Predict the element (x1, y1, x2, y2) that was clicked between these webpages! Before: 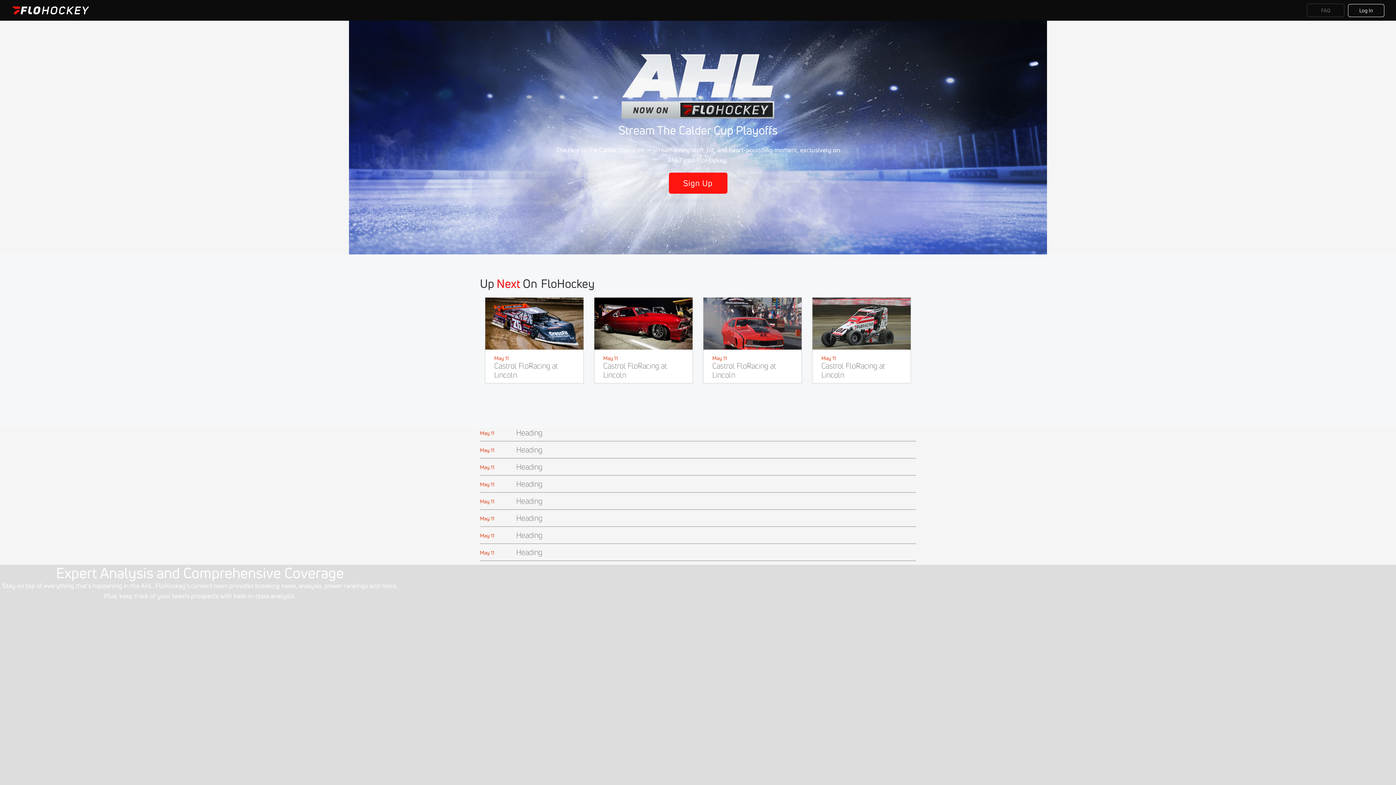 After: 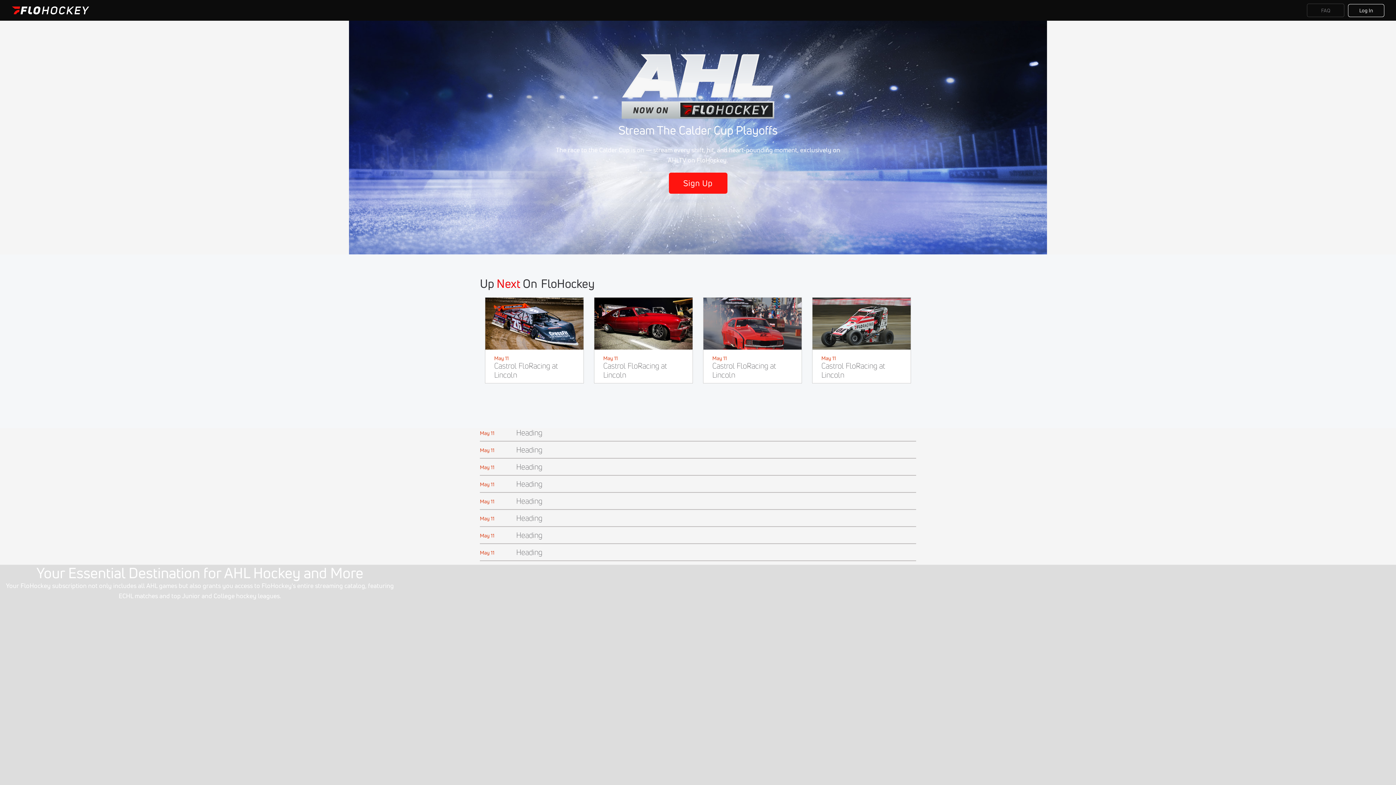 Action: bbox: (11, 6, 89, 14)